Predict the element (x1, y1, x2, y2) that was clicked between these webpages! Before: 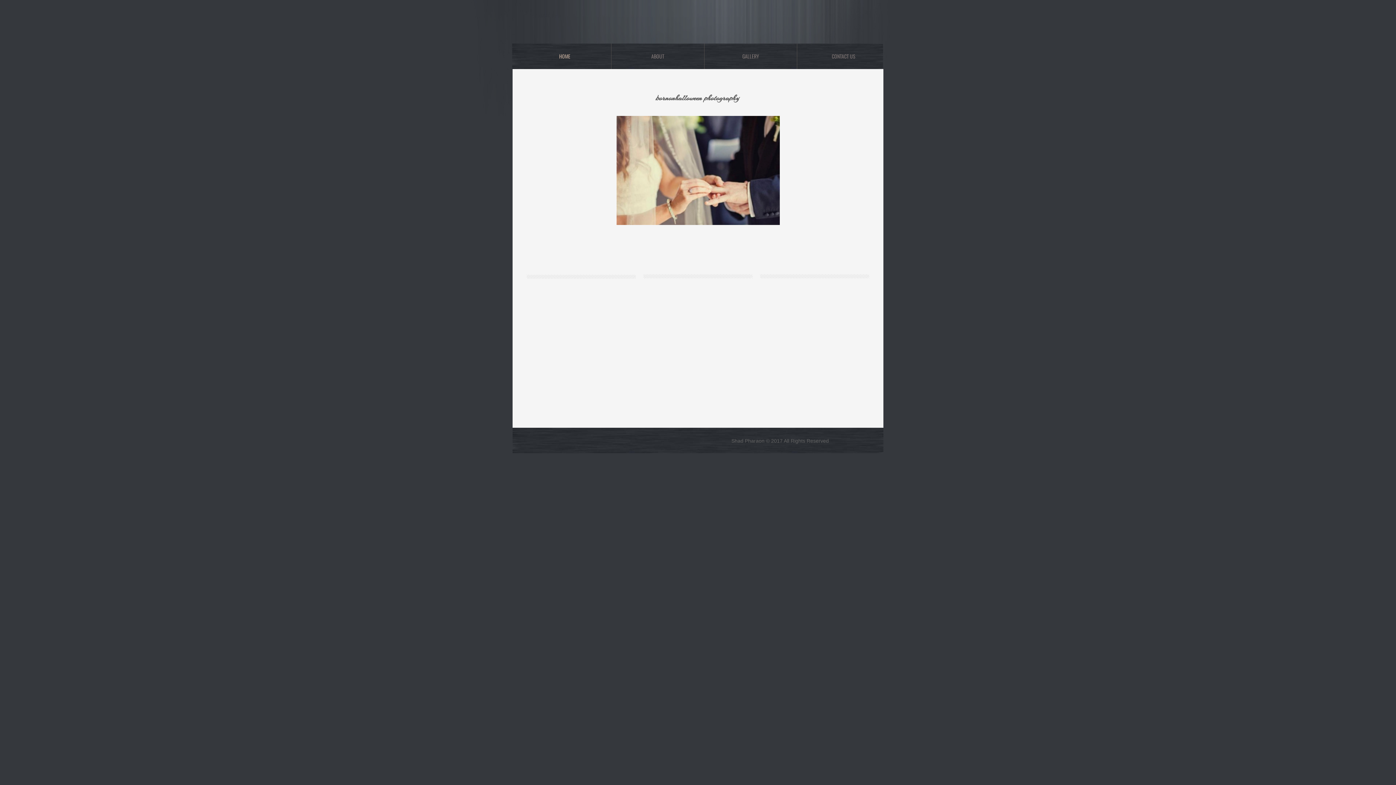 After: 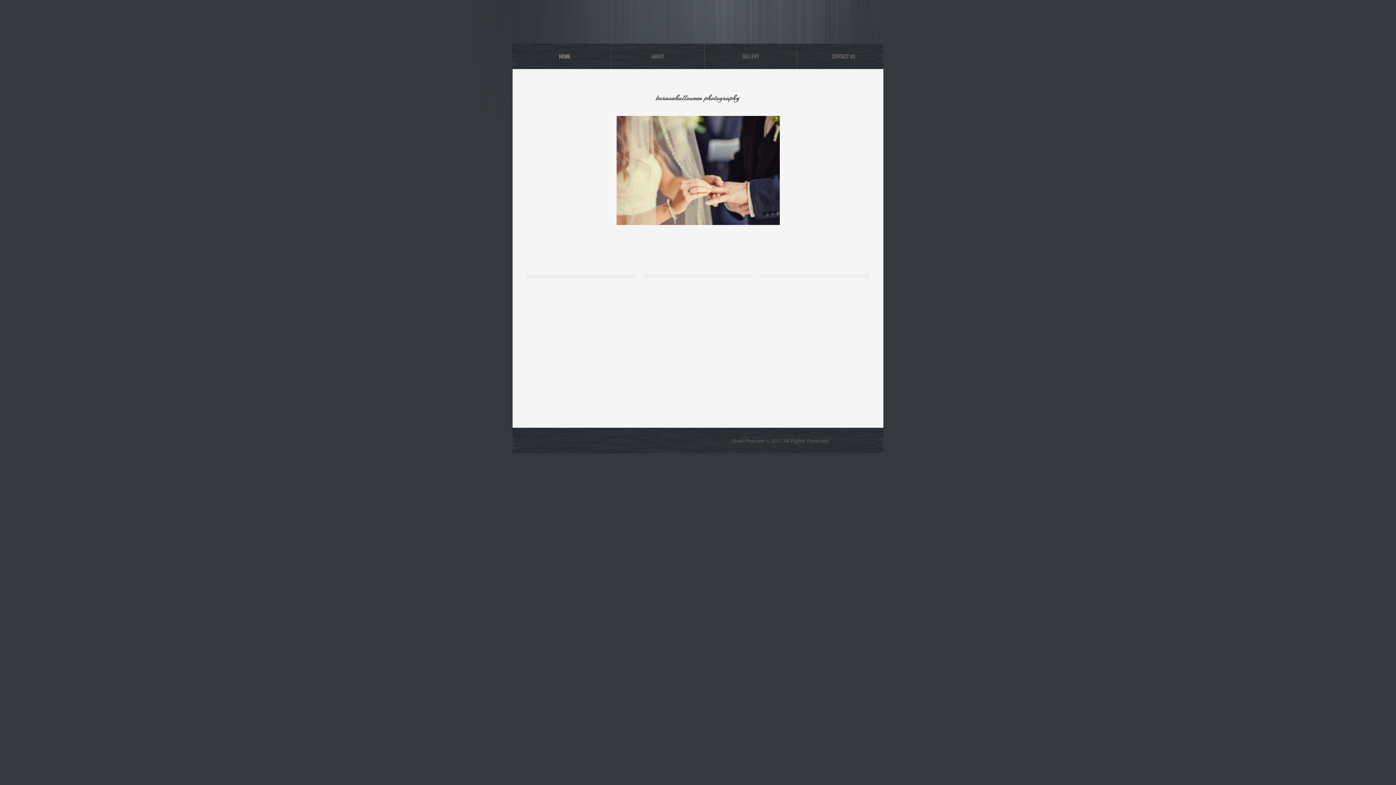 Action: label: HOME bbox: (559, 52, 570, 60)